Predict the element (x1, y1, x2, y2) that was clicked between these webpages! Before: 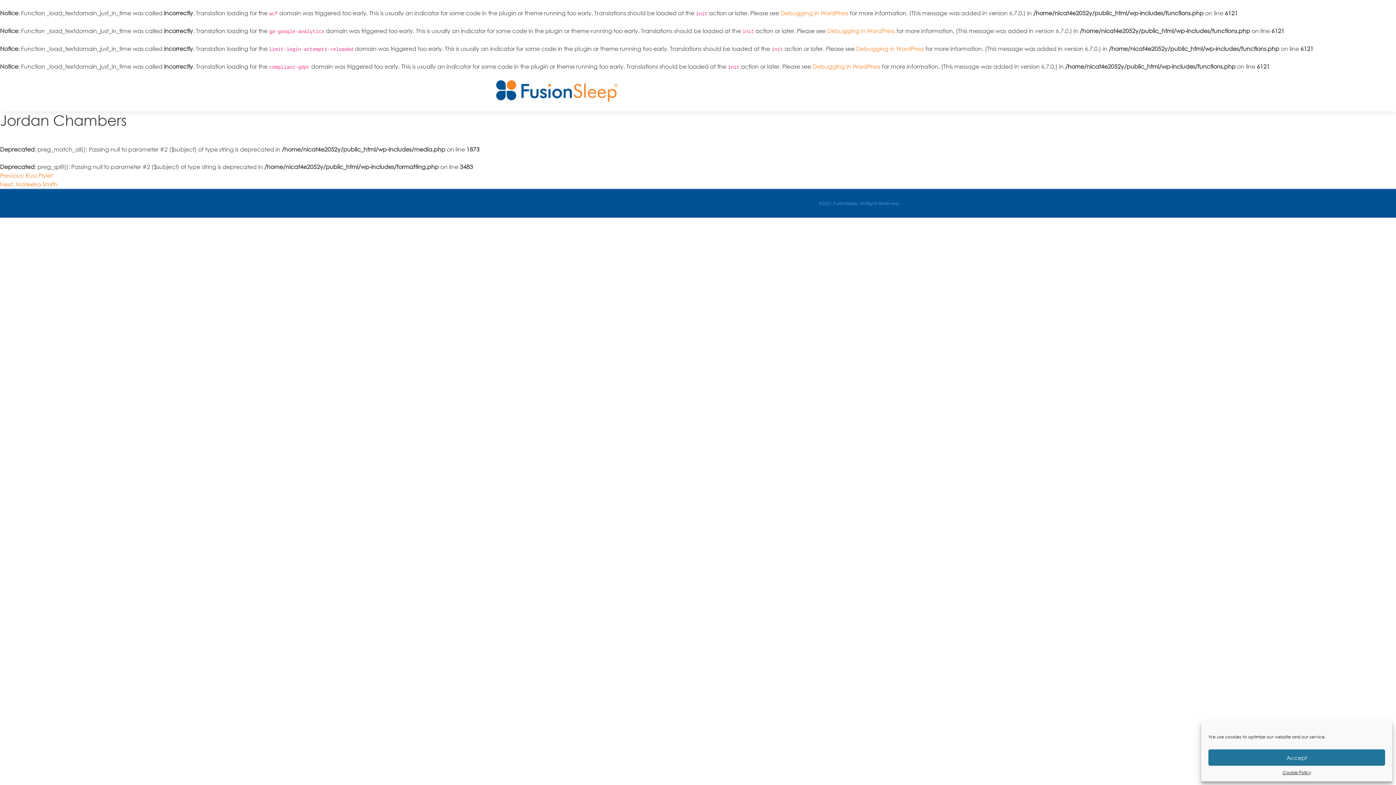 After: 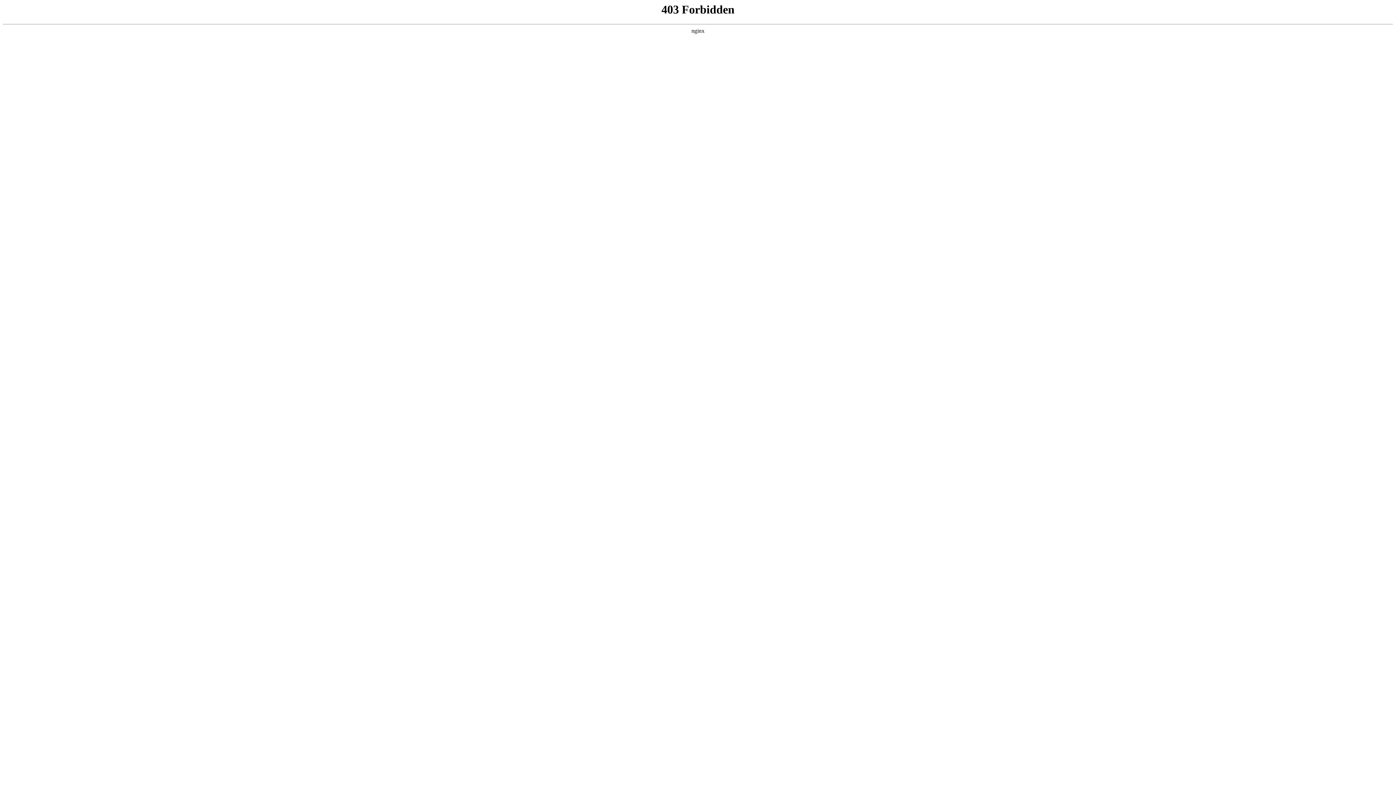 Action: bbox: (827, 27, 895, 34) label: Debugging in WordPress